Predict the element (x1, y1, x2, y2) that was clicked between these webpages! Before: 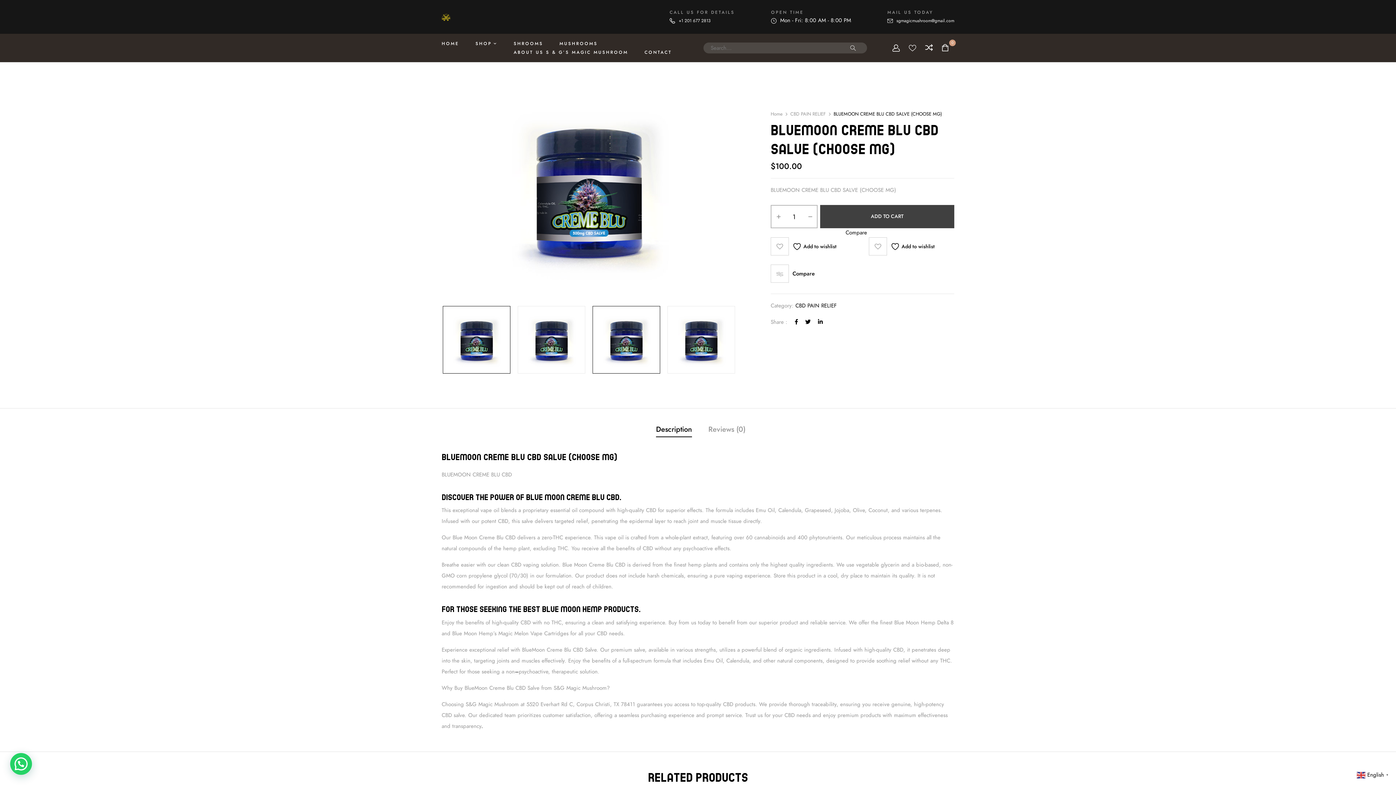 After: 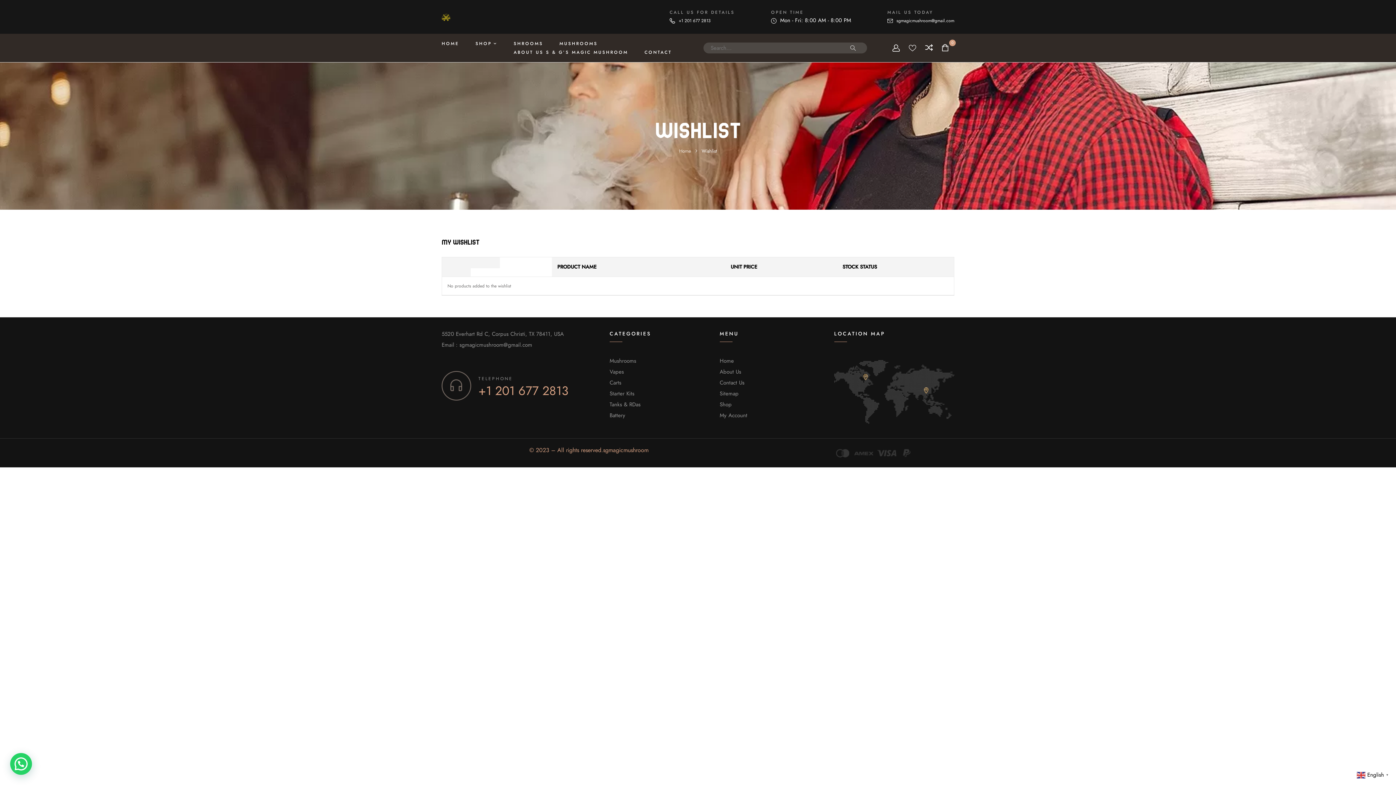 Action: bbox: (909, 43, 916, 53)